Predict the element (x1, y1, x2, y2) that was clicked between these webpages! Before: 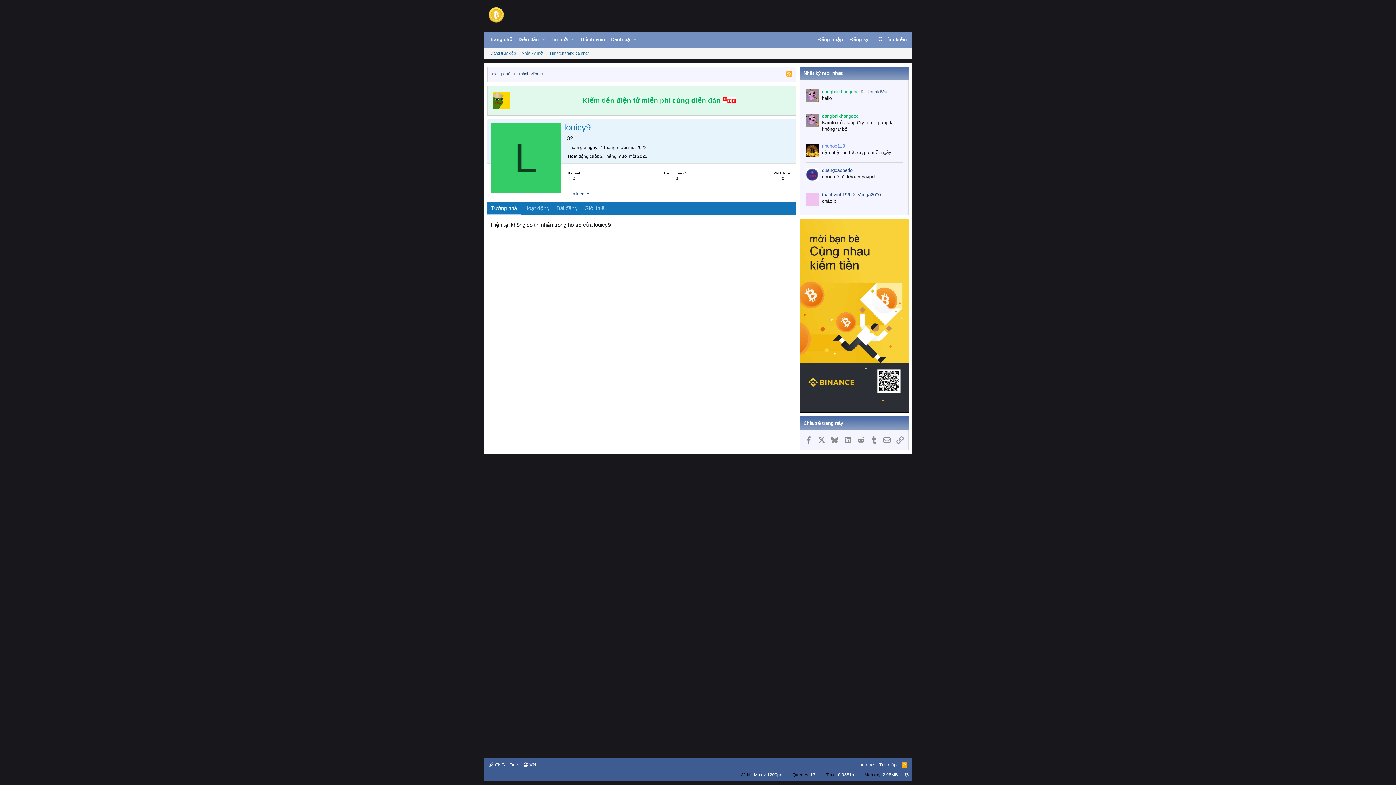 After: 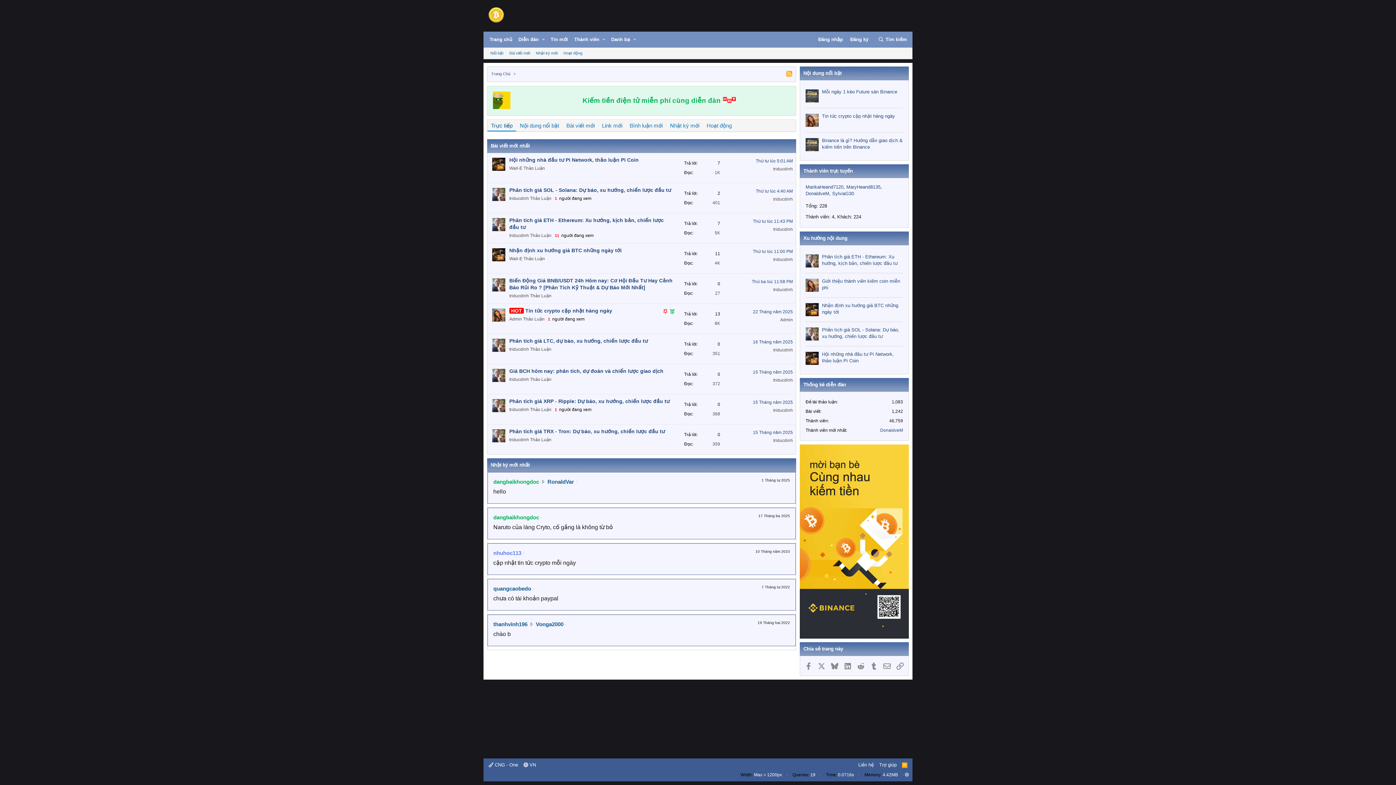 Action: bbox: (550, 36, 568, 42) label: Tin mới